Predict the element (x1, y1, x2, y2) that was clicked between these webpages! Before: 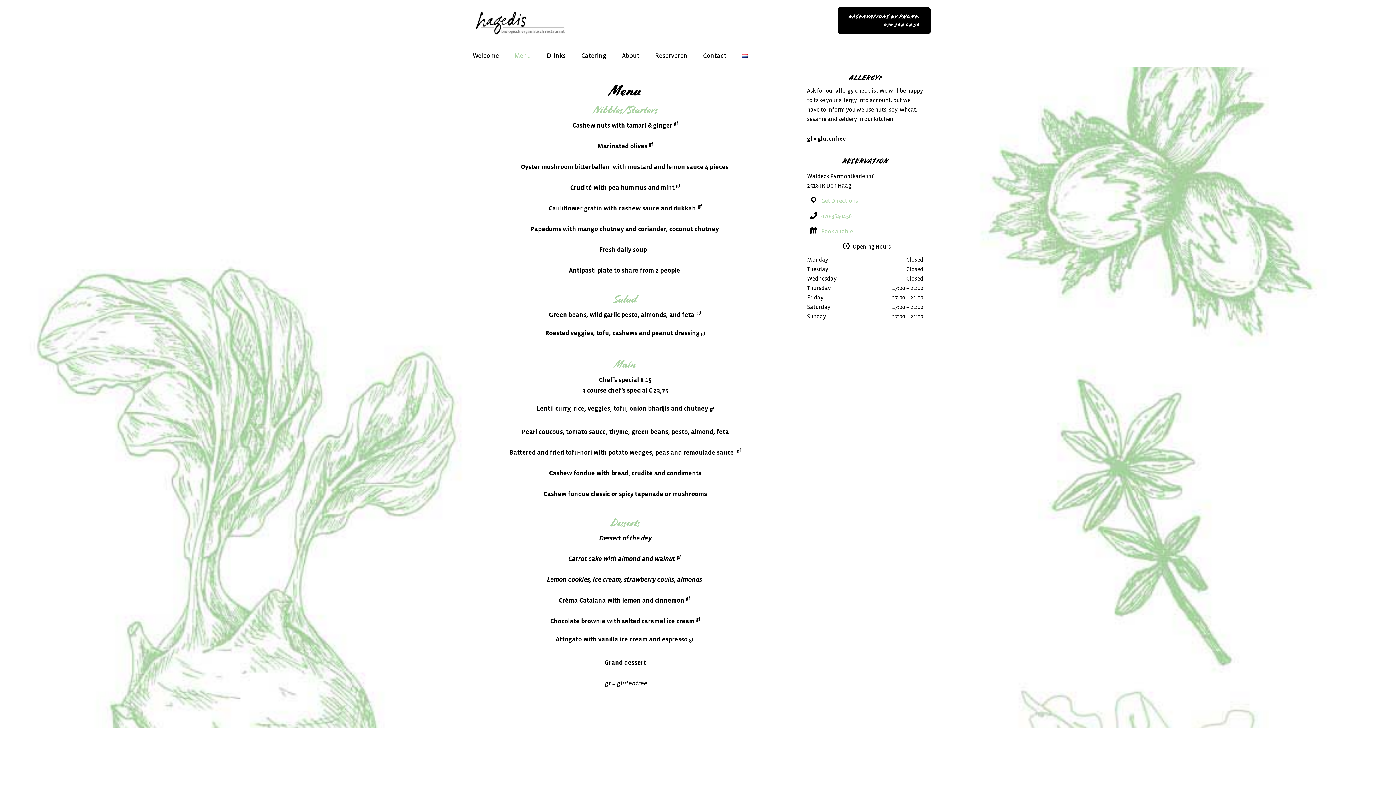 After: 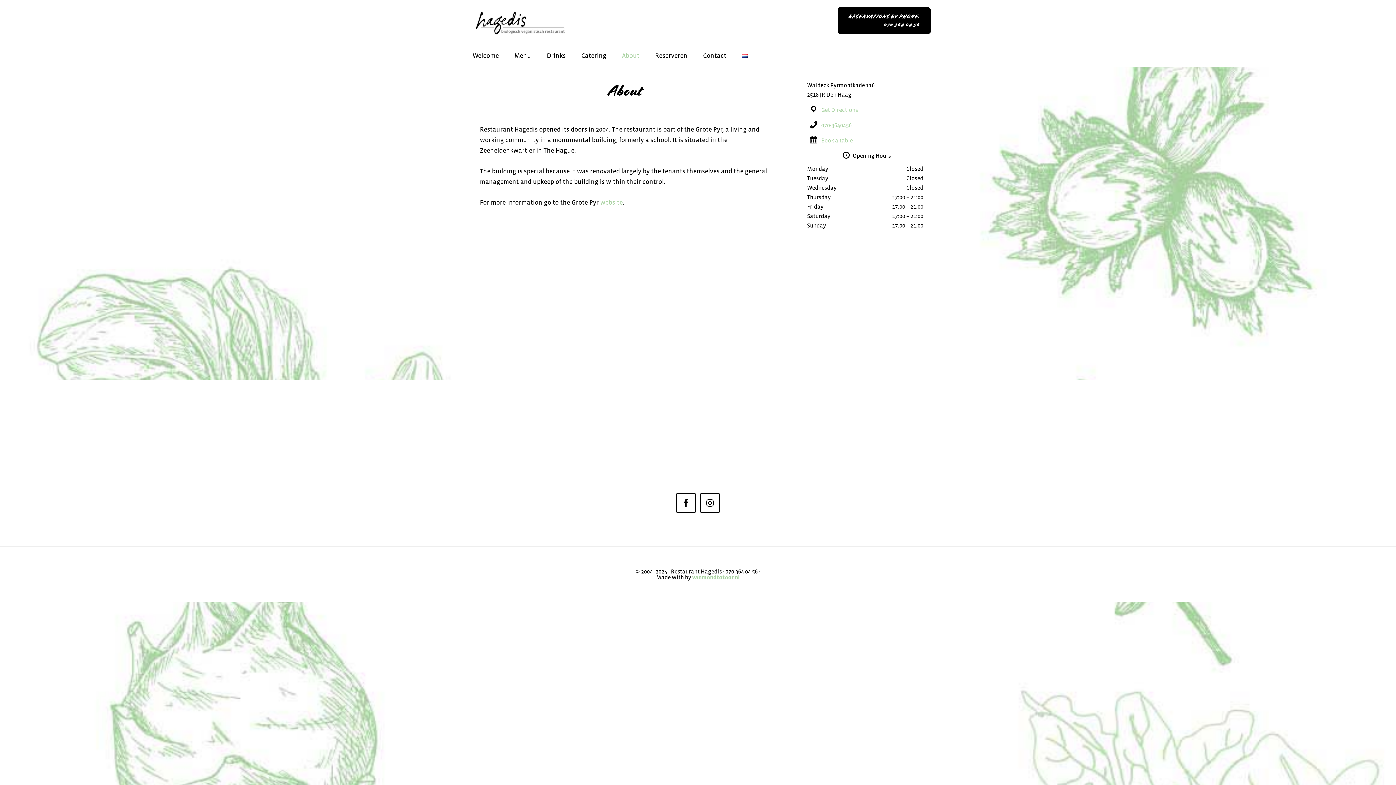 Action: bbox: (614, 44, 646, 67) label: About